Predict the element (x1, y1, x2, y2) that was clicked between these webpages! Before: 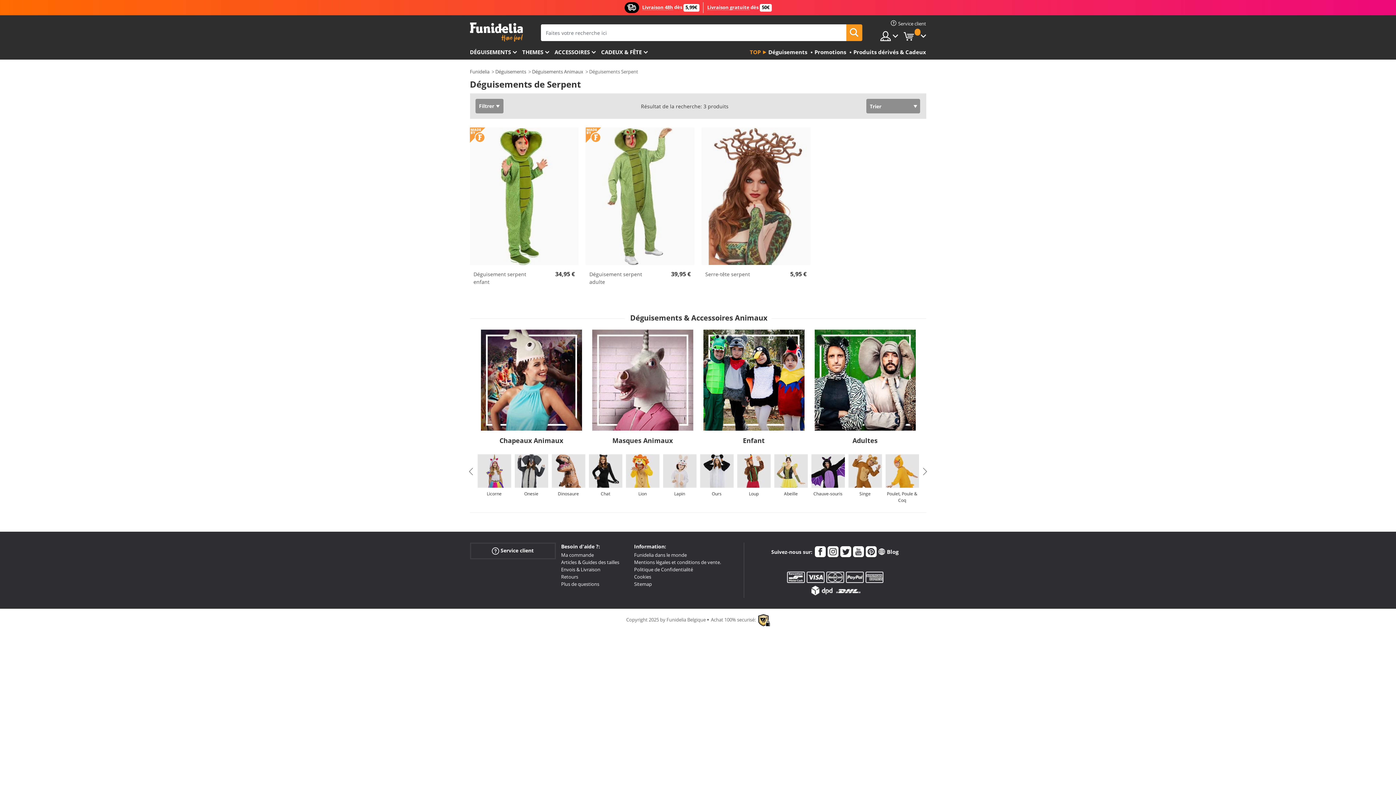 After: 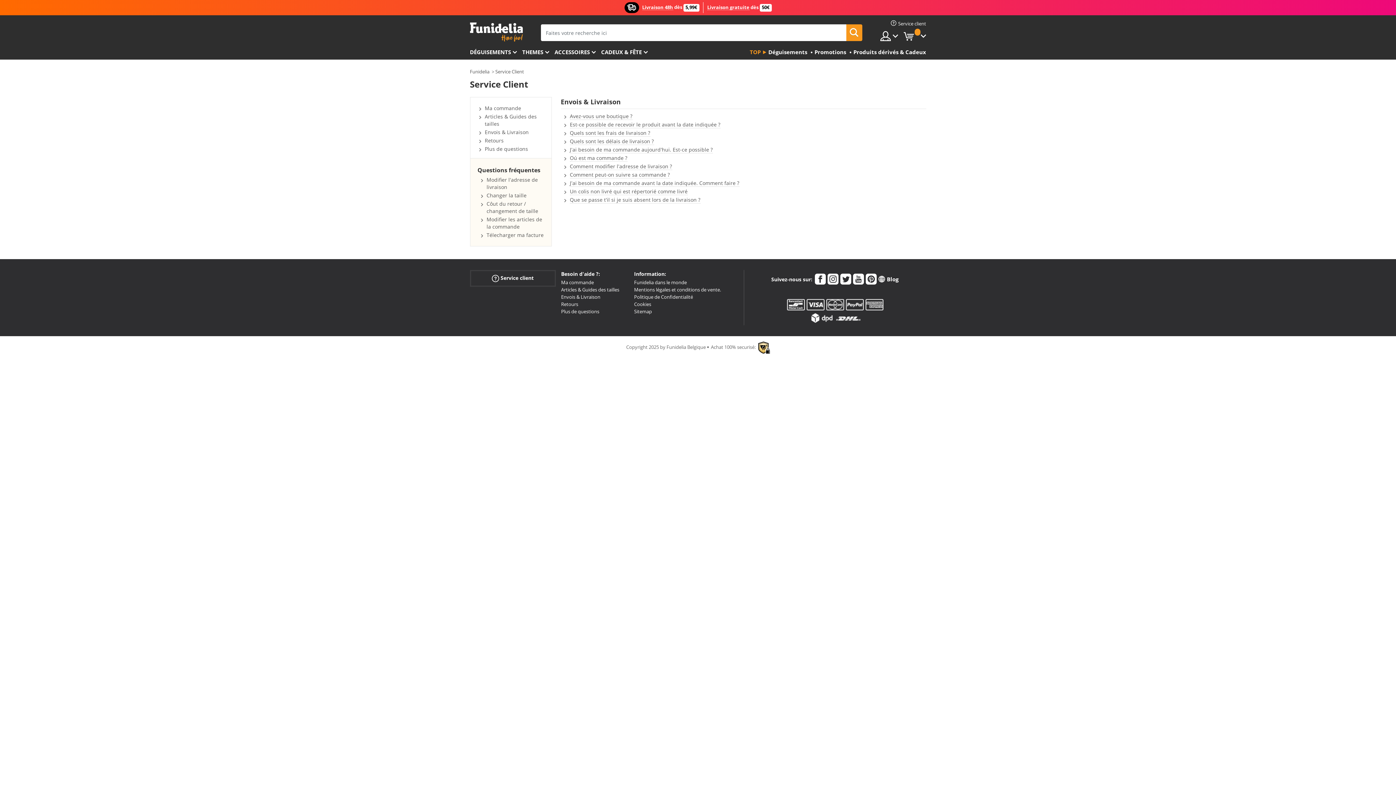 Action: bbox: (561, 566, 600, 572) label: Envois & Livraison